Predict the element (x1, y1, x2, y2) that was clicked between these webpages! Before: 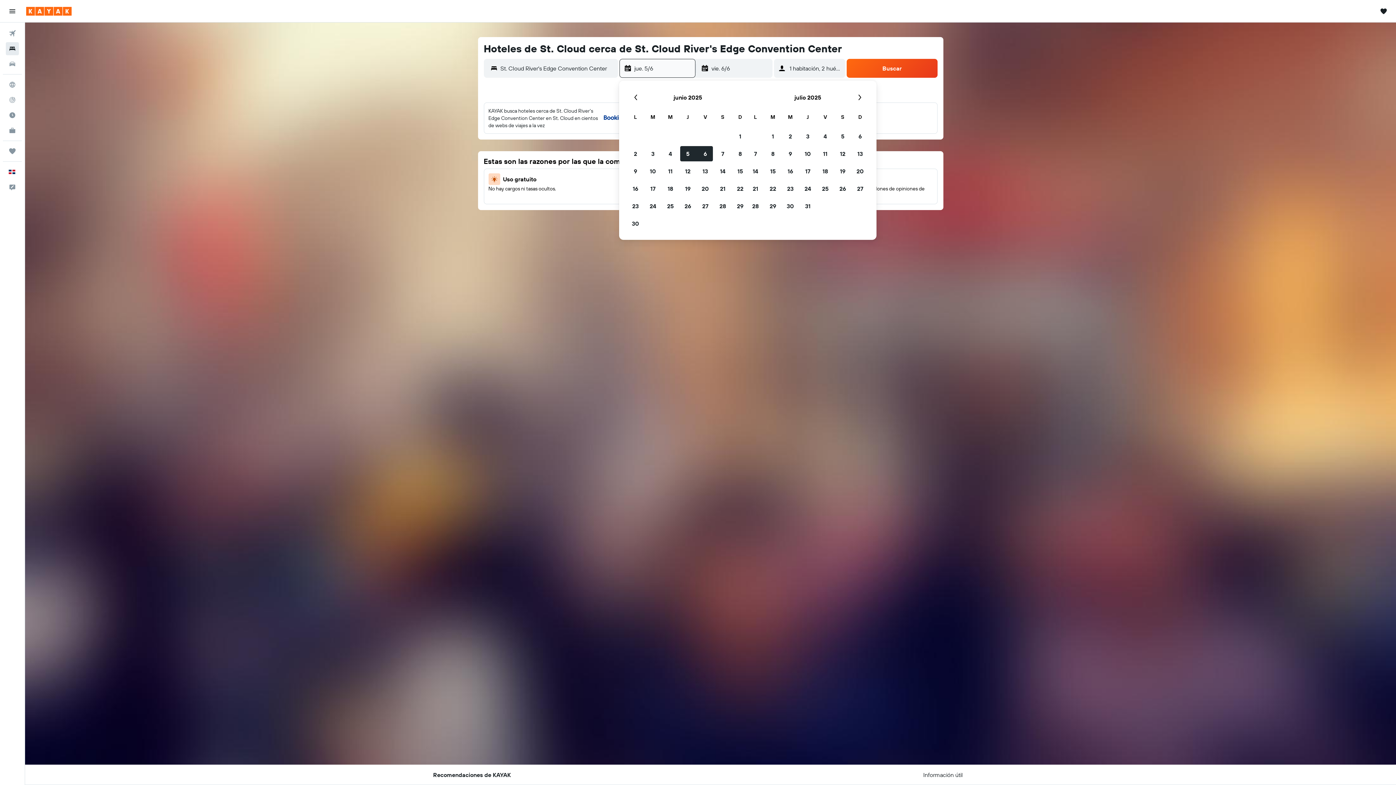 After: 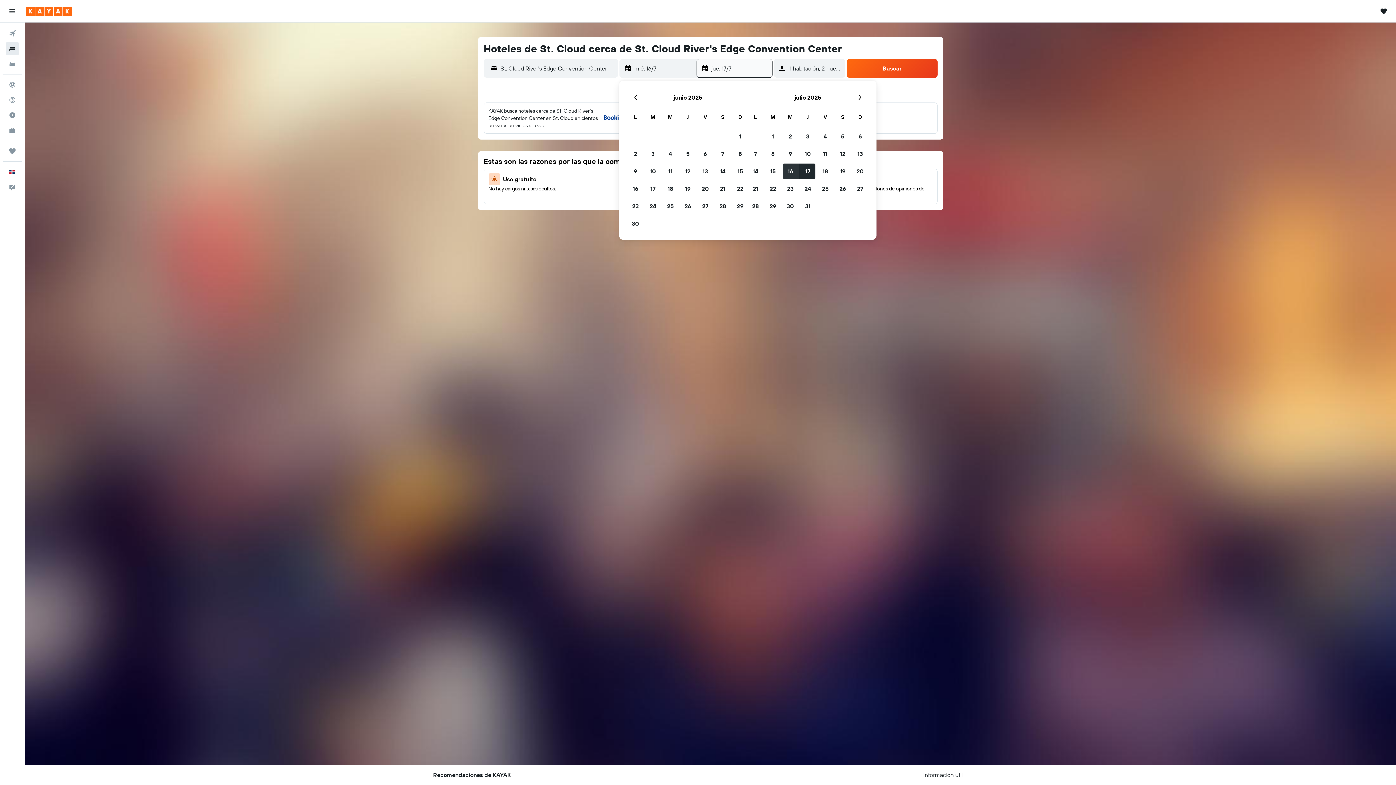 Action: bbox: (781, 162, 799, 180) label: 16 de julio de 2025